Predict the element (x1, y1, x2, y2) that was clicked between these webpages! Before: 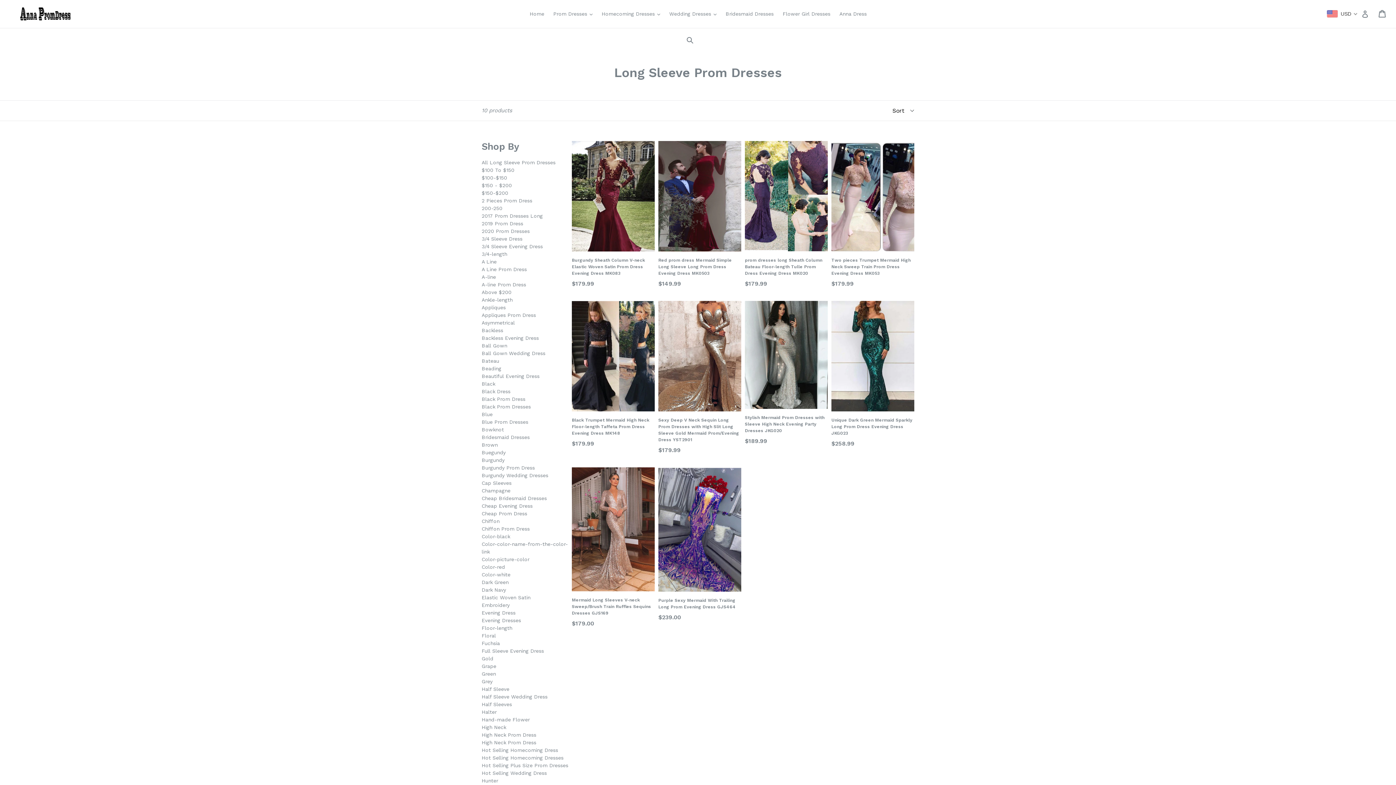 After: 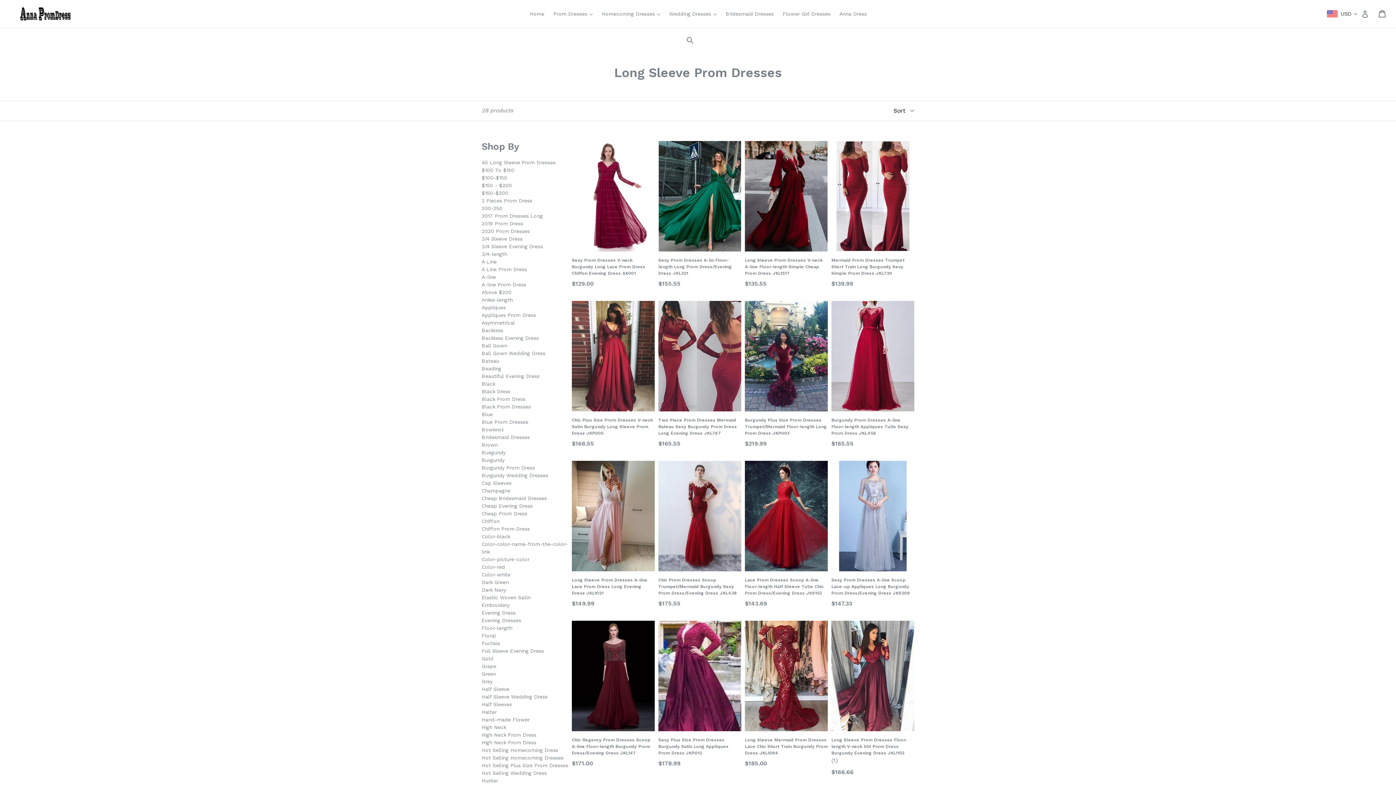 Action: bbox: (481, 457, 504, 463) label: Burgundy